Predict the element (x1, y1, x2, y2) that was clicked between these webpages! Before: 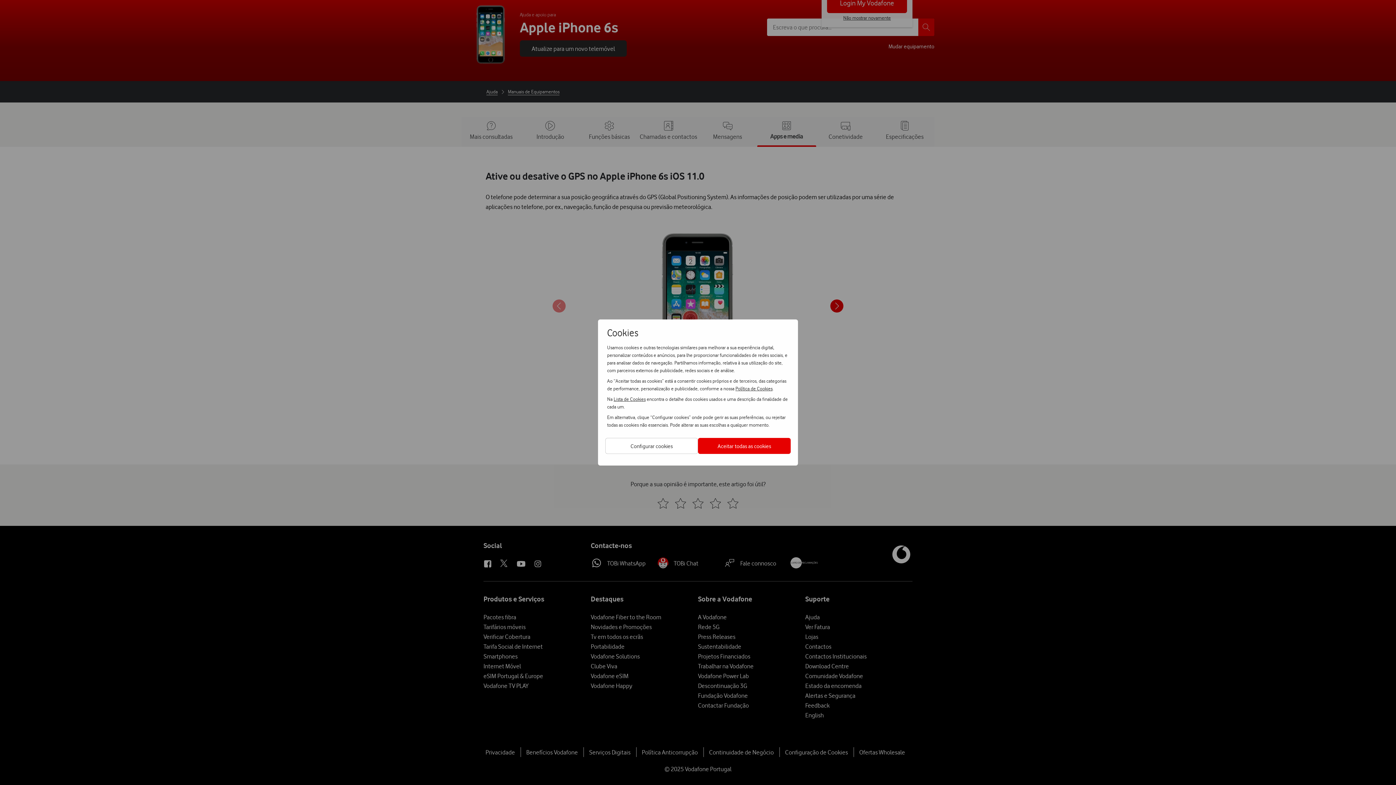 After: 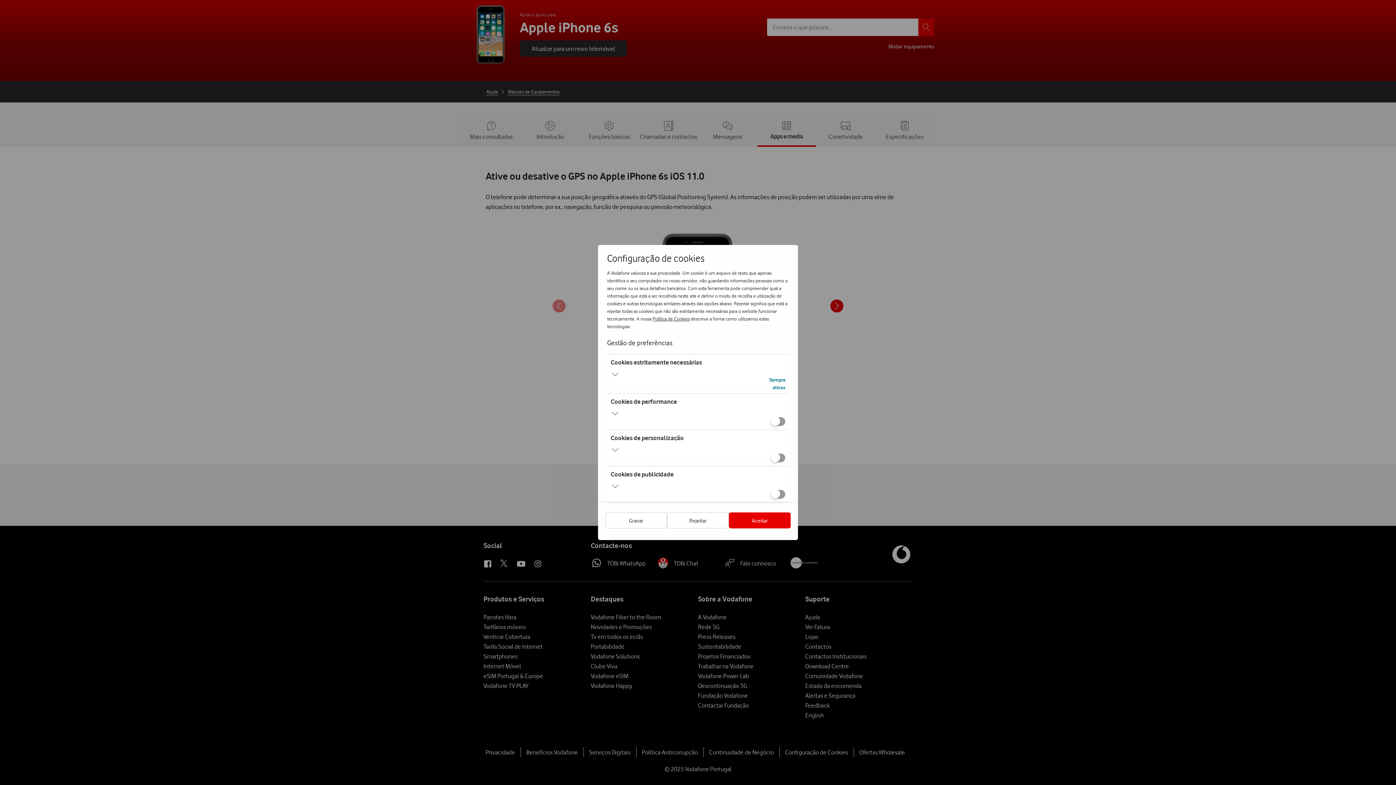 Action: label: Configurar cookies bbox: (605, 438, 698, 454)